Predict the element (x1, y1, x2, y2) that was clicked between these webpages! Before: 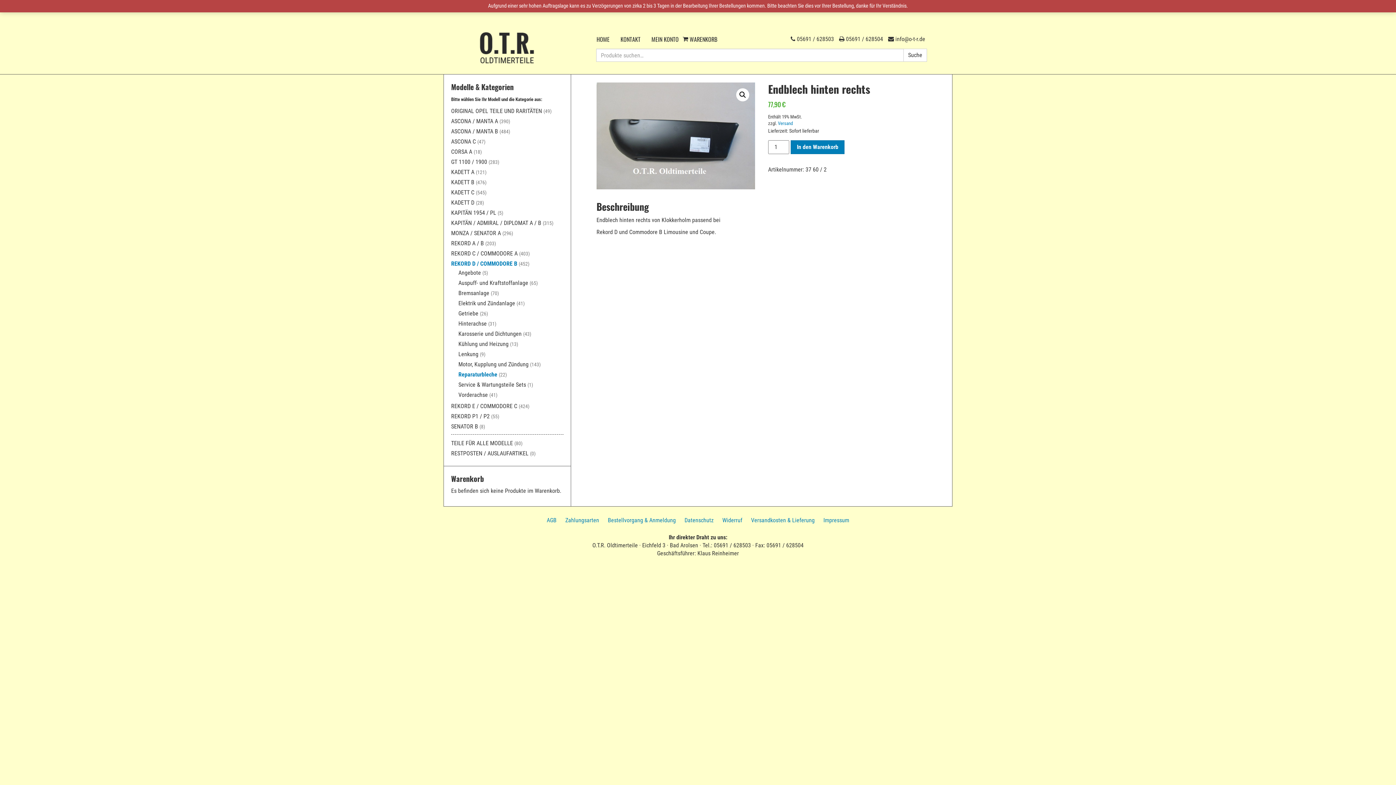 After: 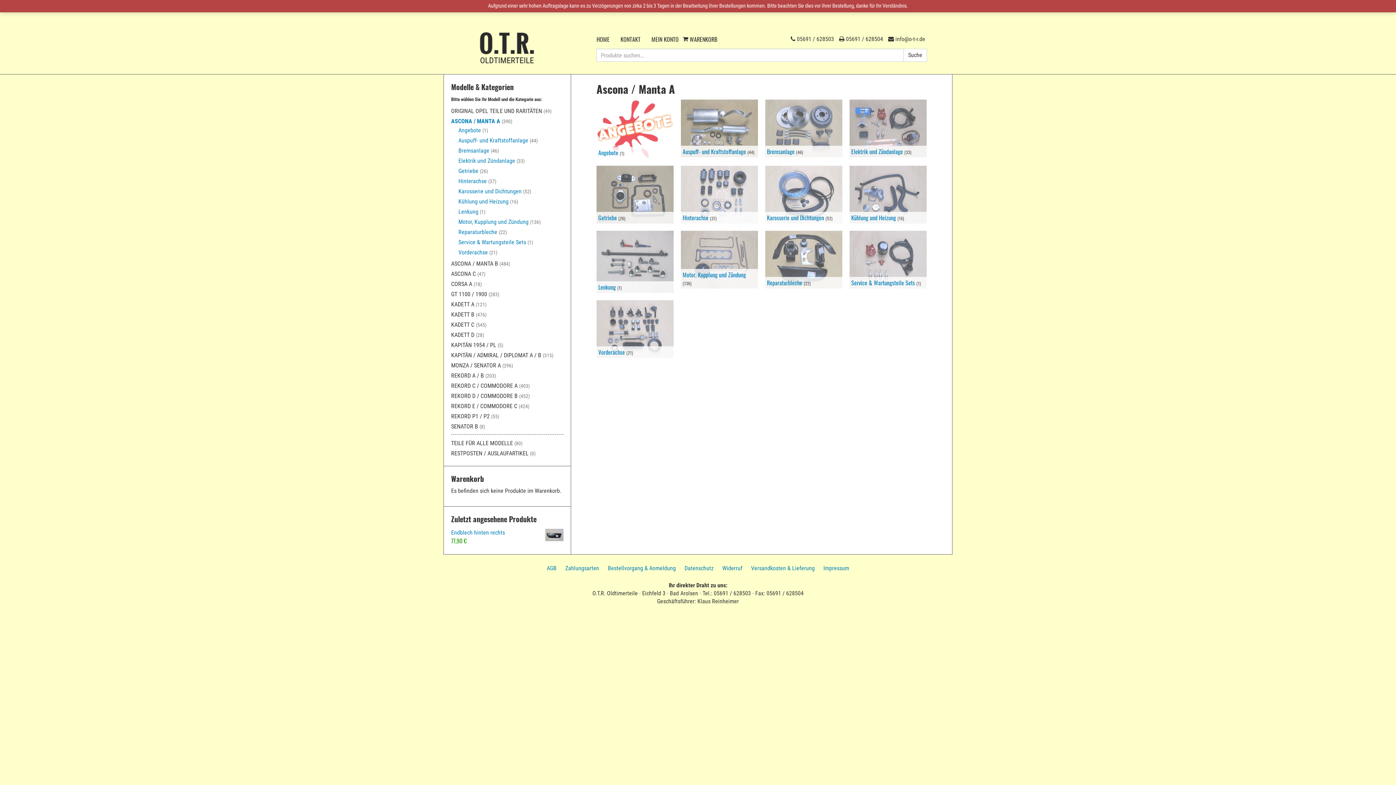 Action: label: ASCONA / MANTA A bbox: (451, 117, 498, 124)